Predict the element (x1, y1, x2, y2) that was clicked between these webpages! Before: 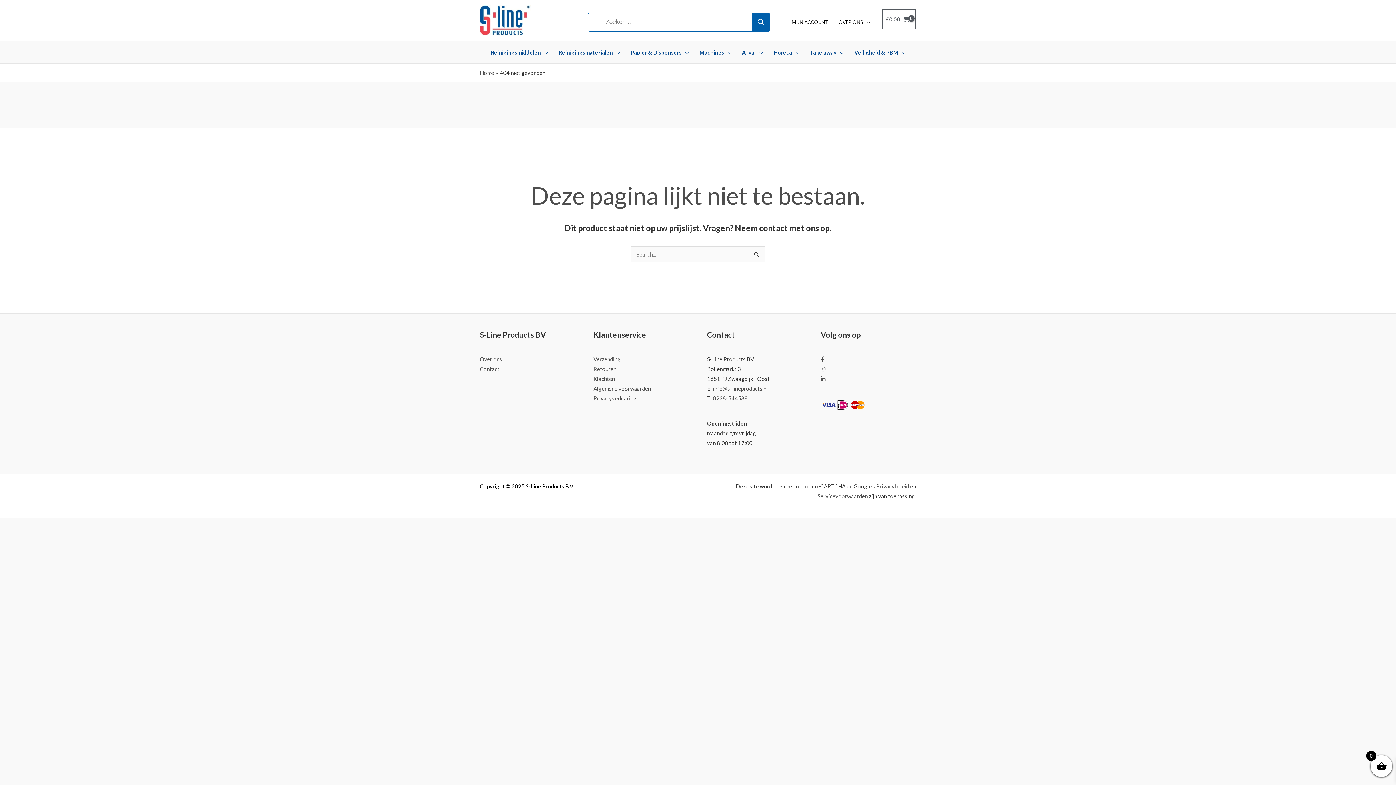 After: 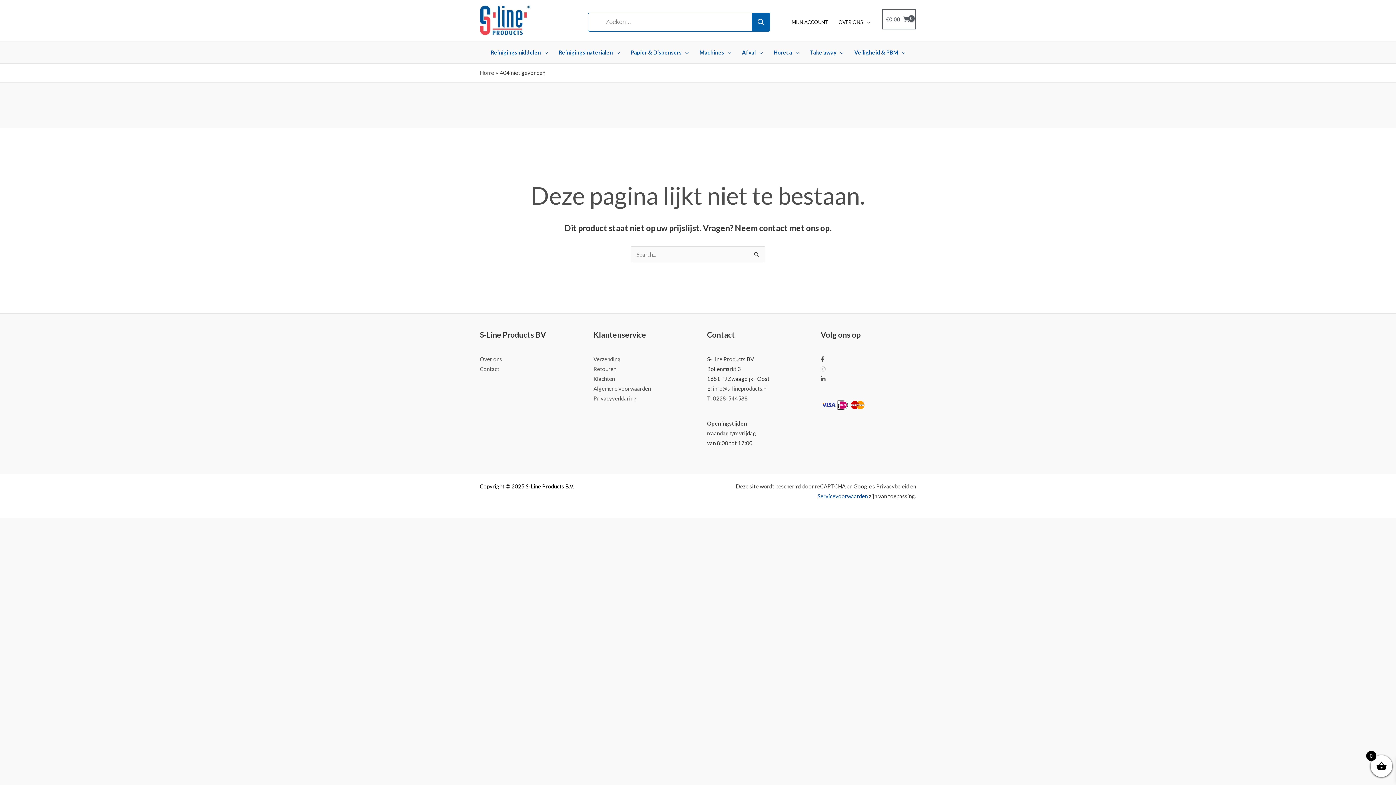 Action: bbox: (817, 493, 868, 499) label: Servicevoorwaarden